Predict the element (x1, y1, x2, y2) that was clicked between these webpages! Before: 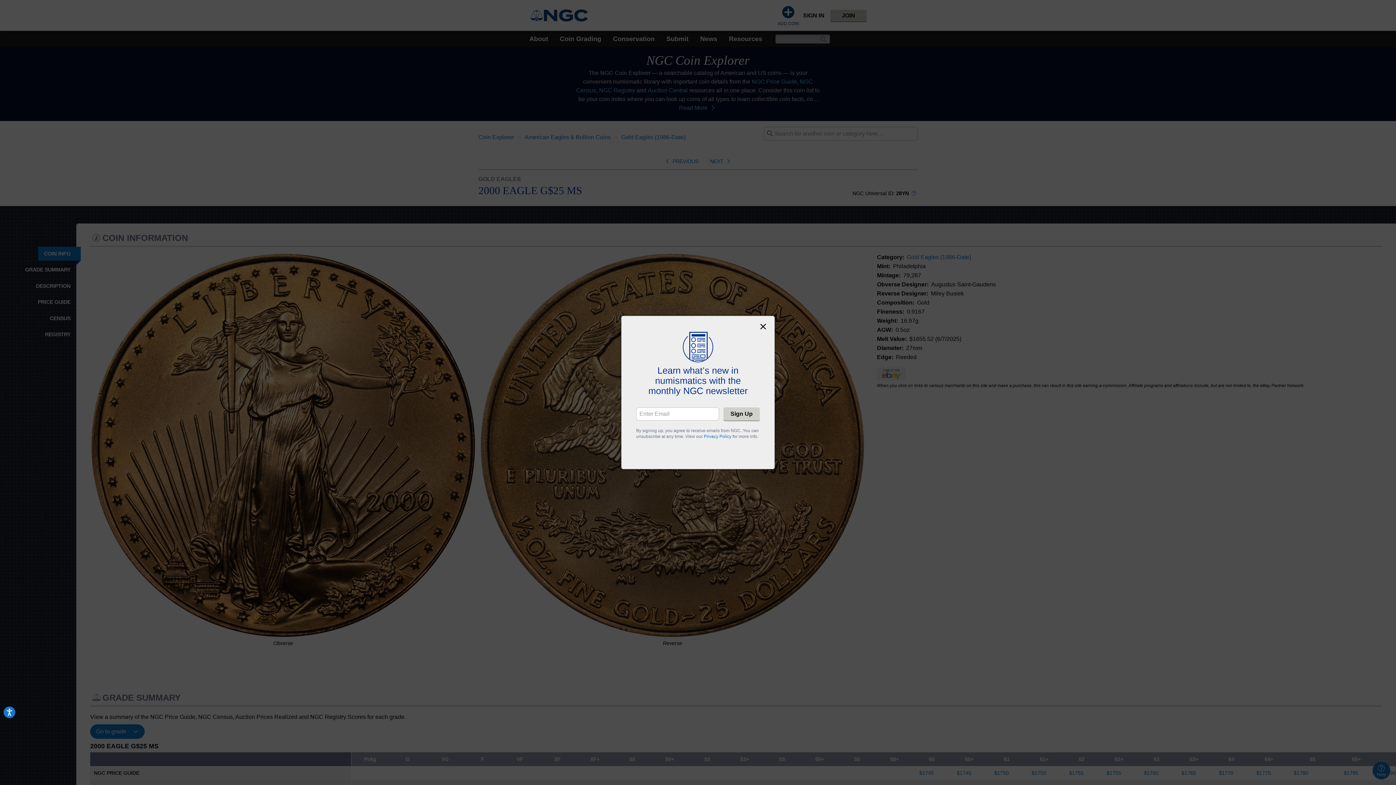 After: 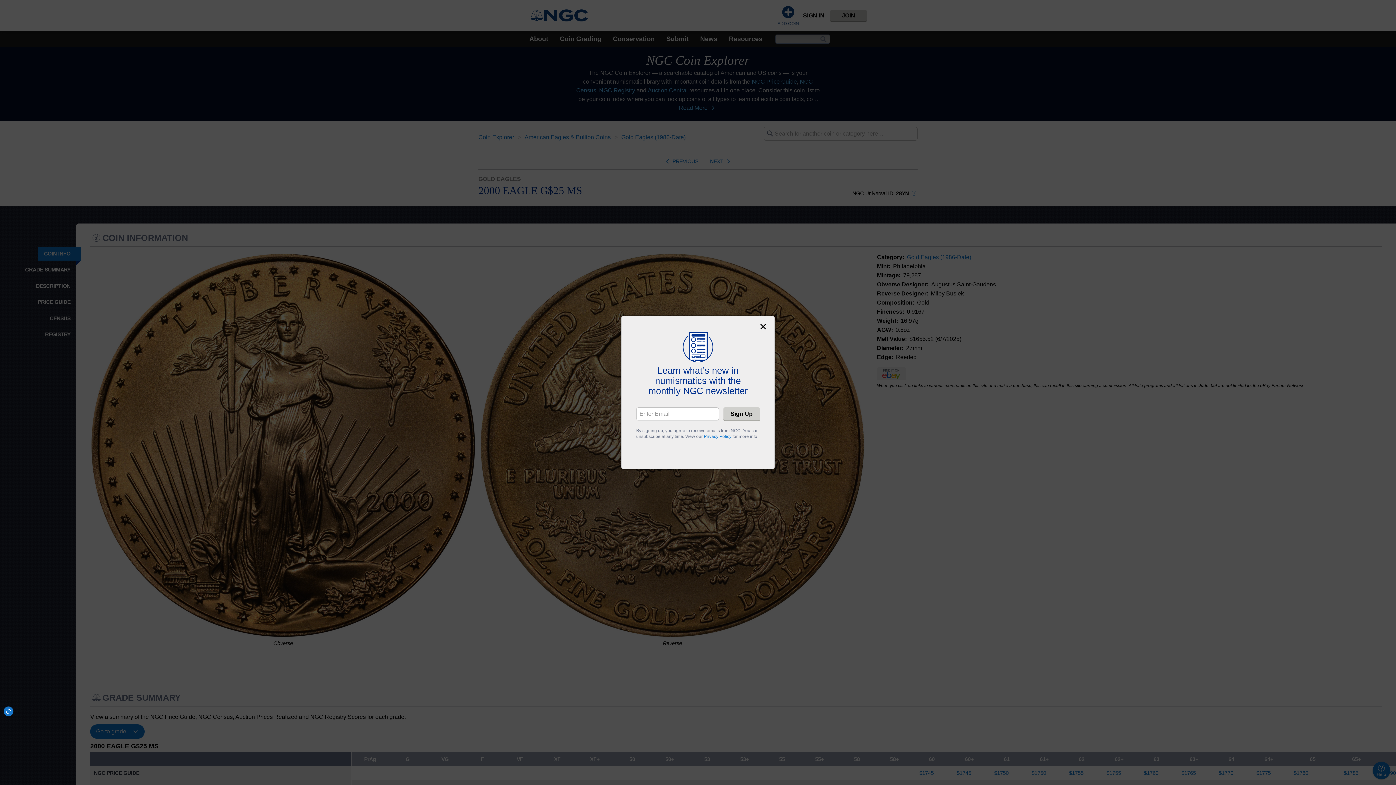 Action: bbox: (3, 706, 15, 718) label: Accessibility